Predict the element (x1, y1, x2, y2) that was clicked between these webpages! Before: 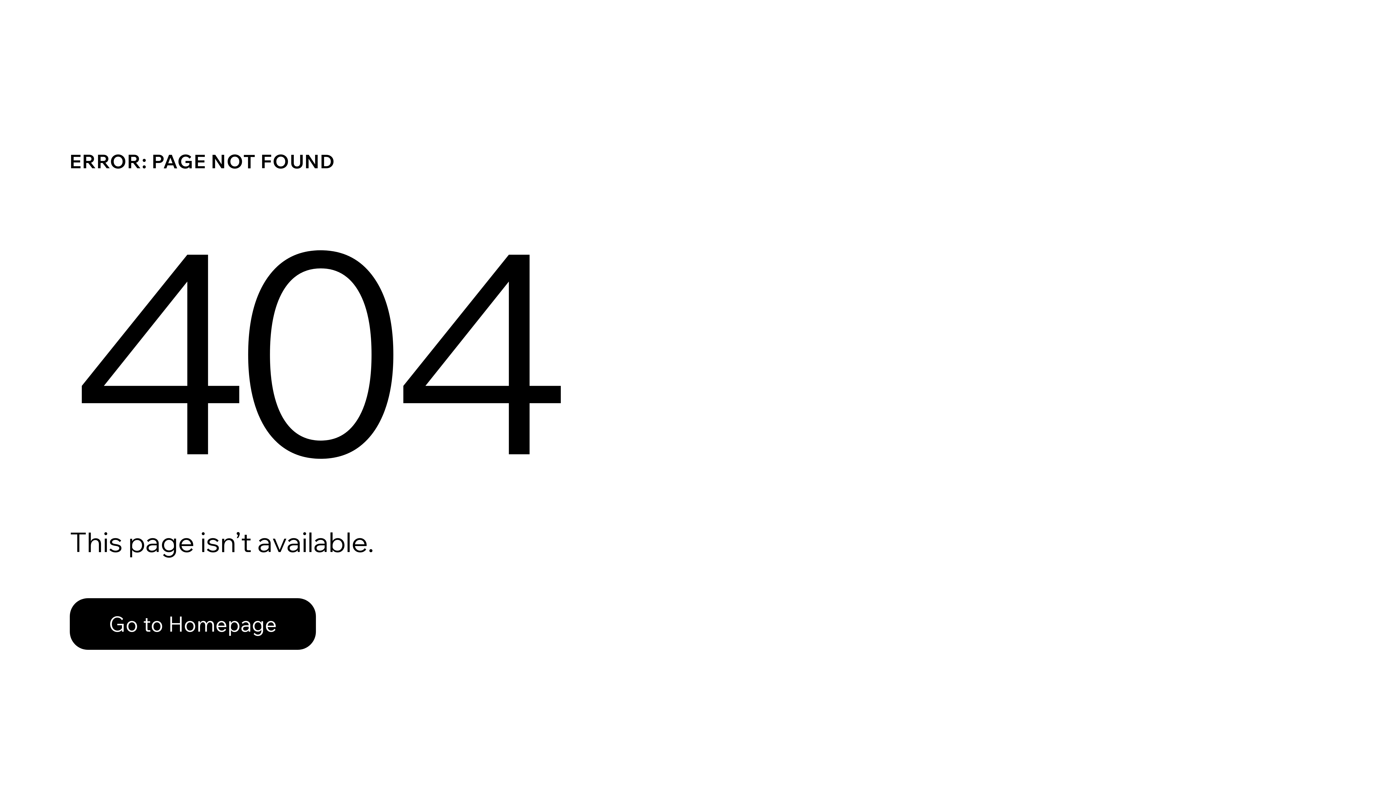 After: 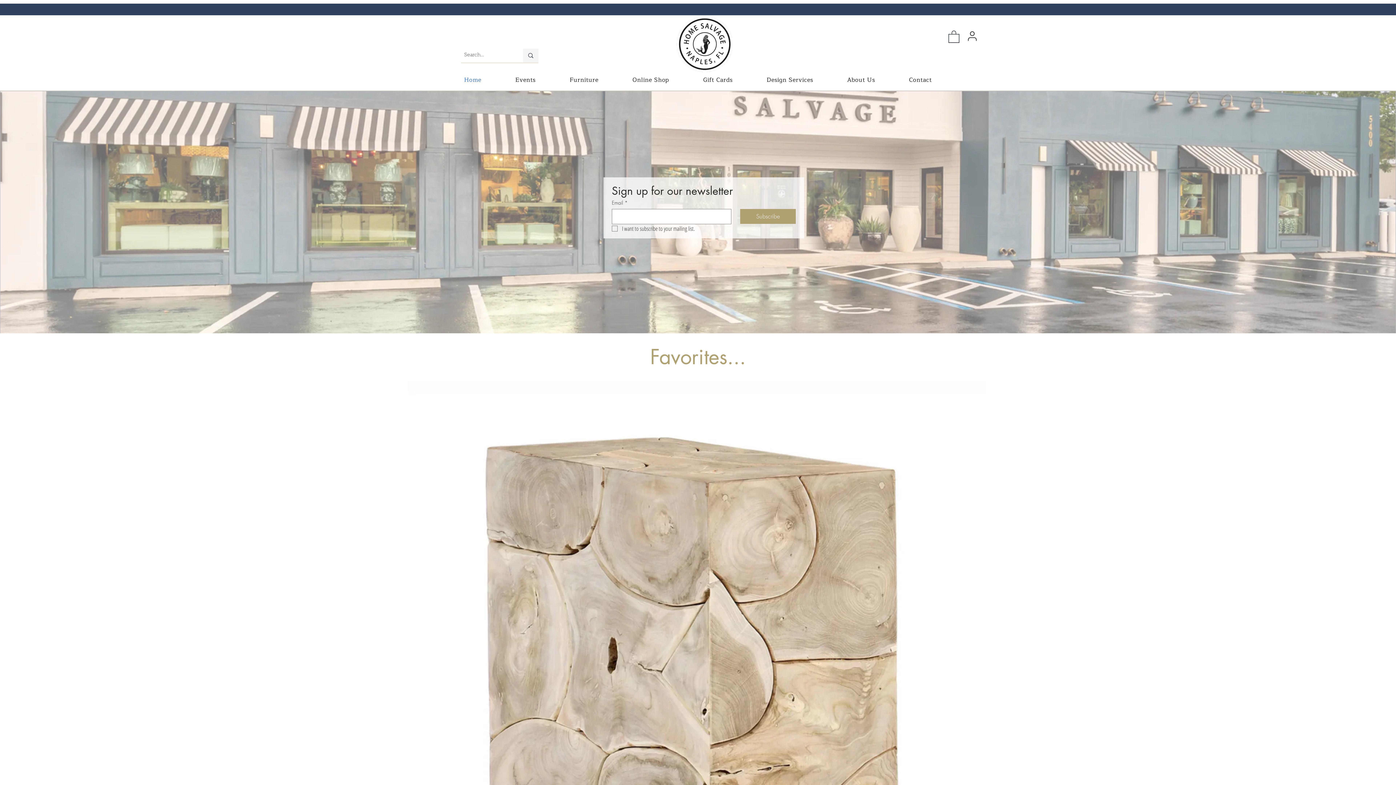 Action: label: Go to Homepage bbox: (69, 582, 768, 659)